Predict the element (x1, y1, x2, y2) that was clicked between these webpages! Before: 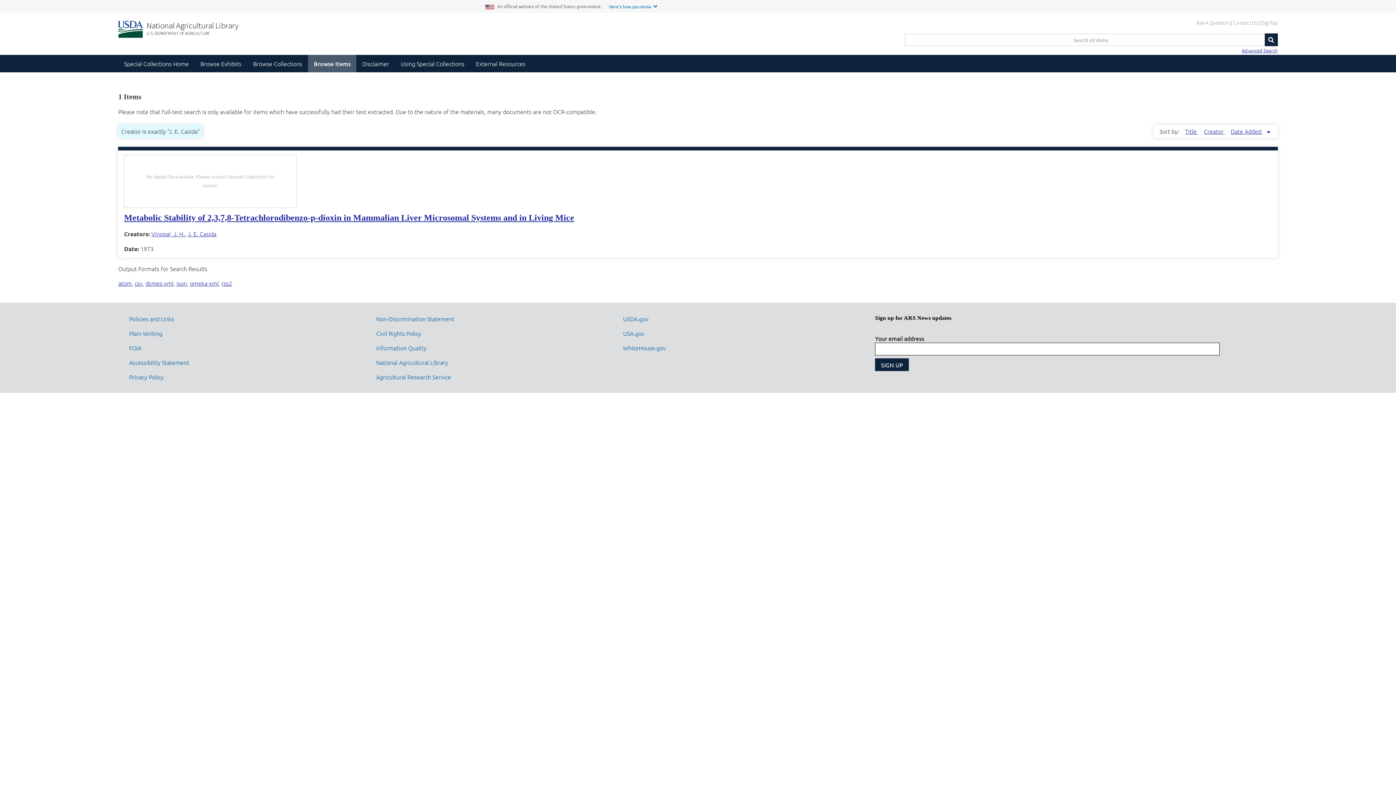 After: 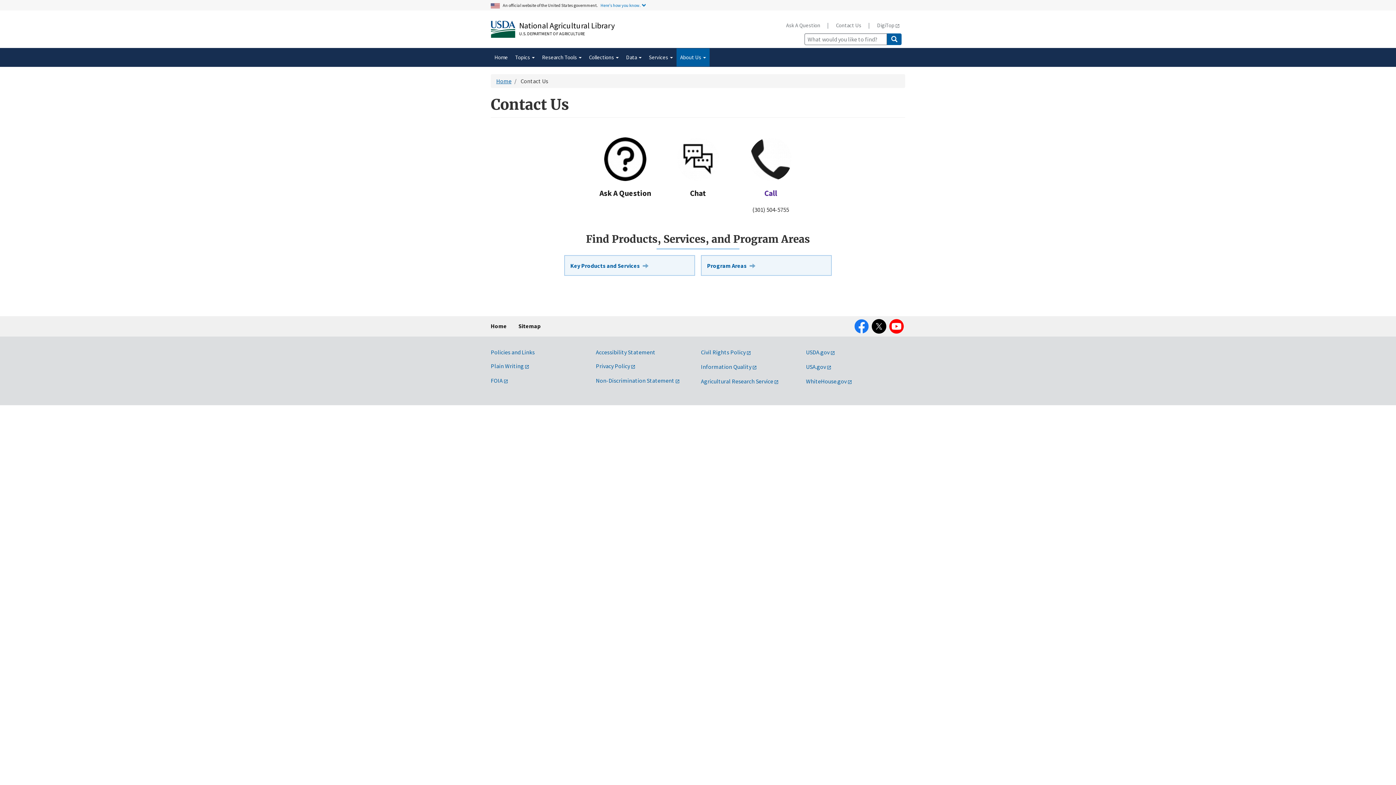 Action: bbox: (1233, 18, 1257, 27) label: Contact Us